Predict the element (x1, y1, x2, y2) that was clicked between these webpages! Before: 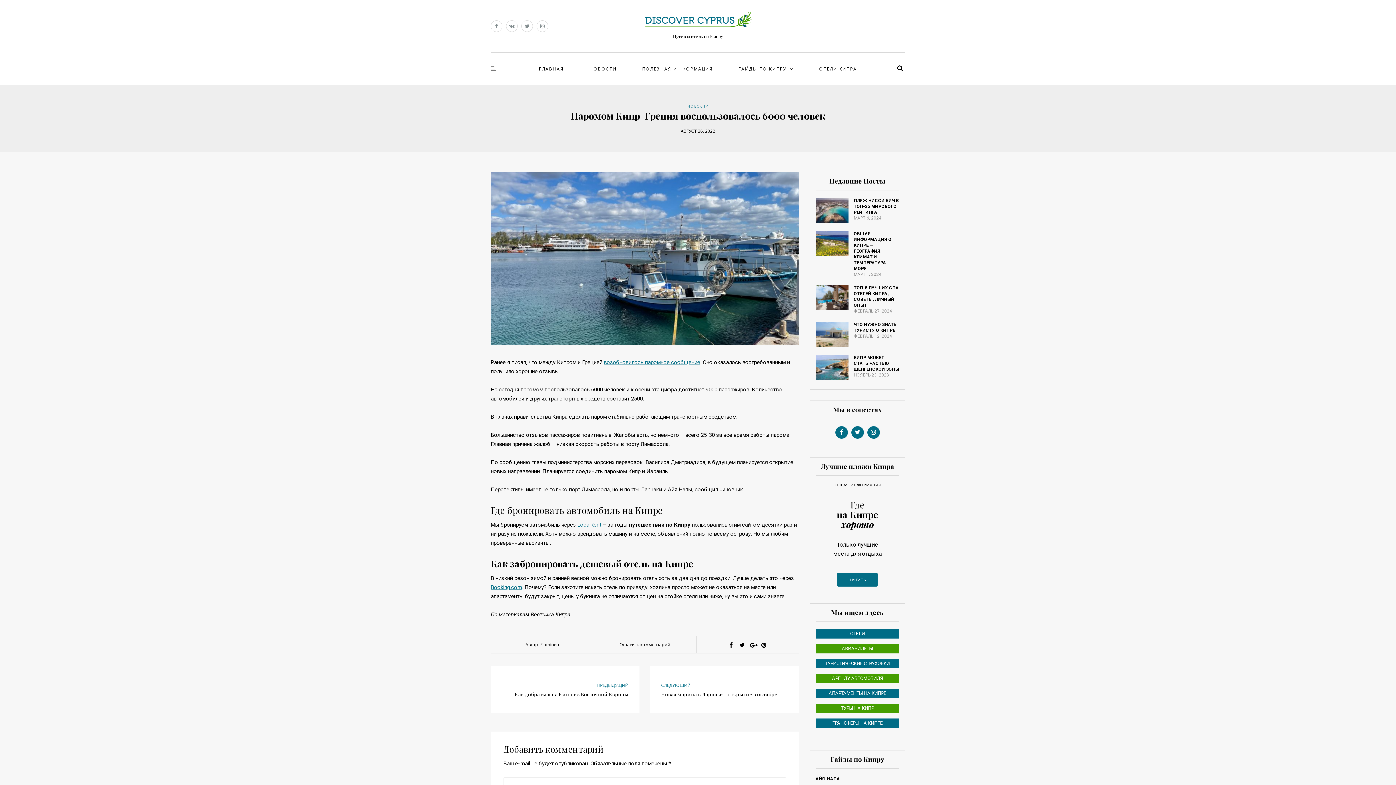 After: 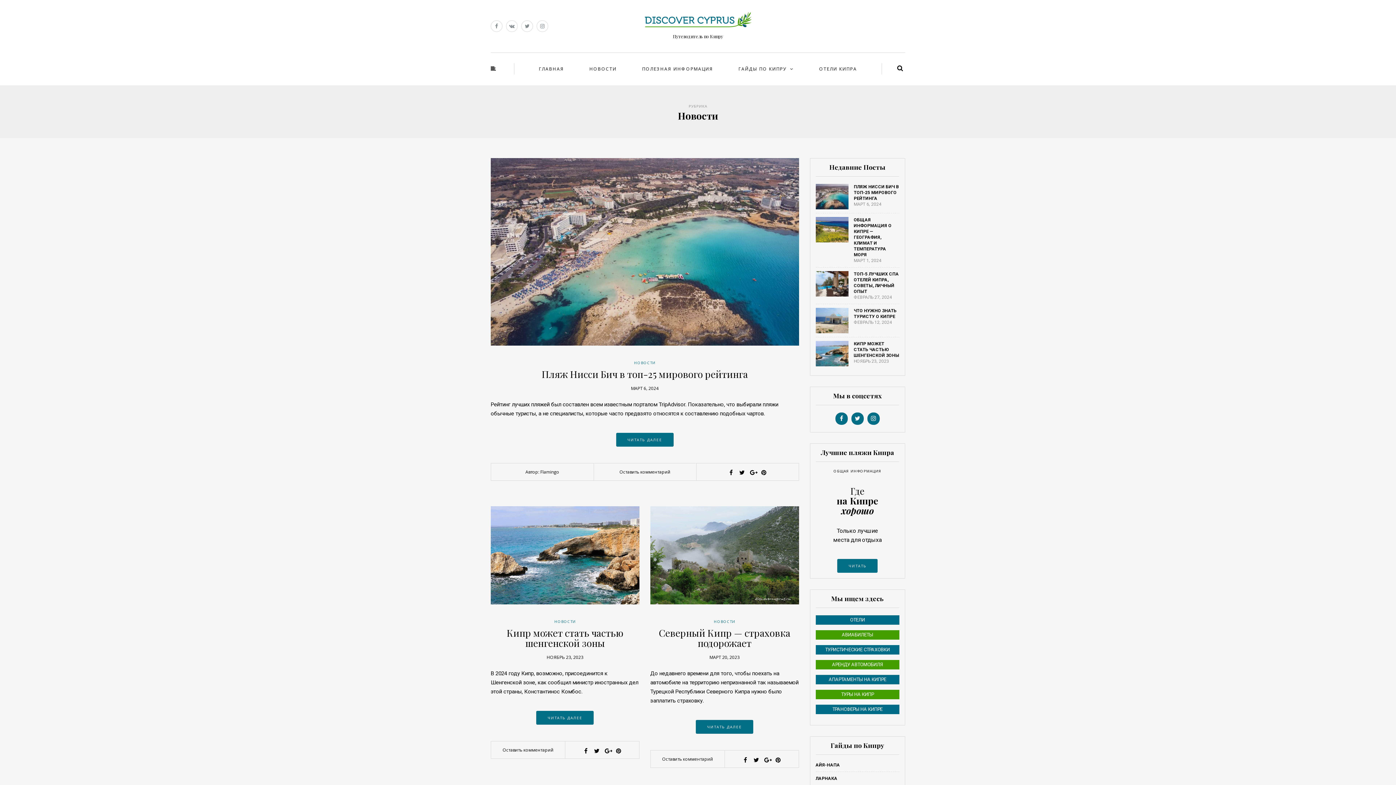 Action: bbox: (687, 103, 708, 108) label: НОВОСТИ